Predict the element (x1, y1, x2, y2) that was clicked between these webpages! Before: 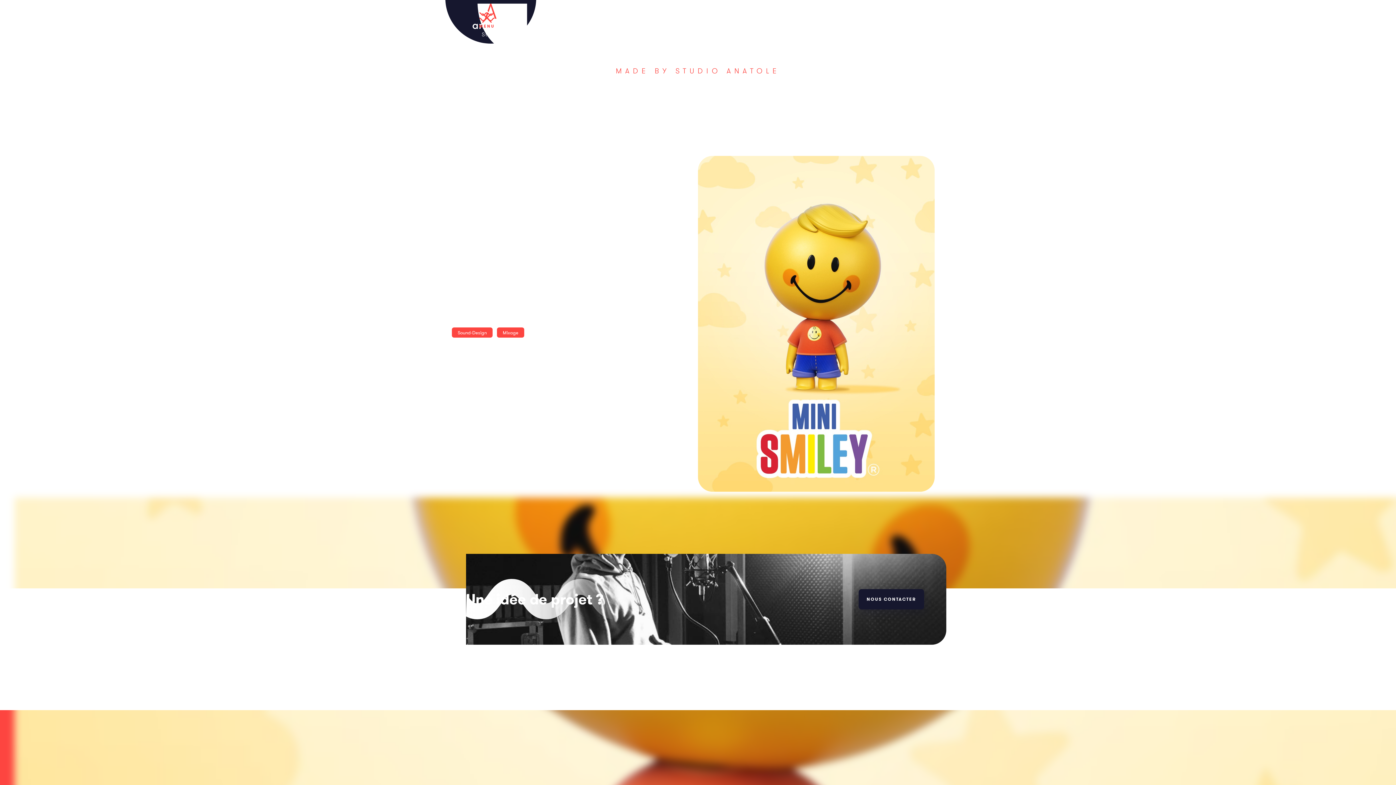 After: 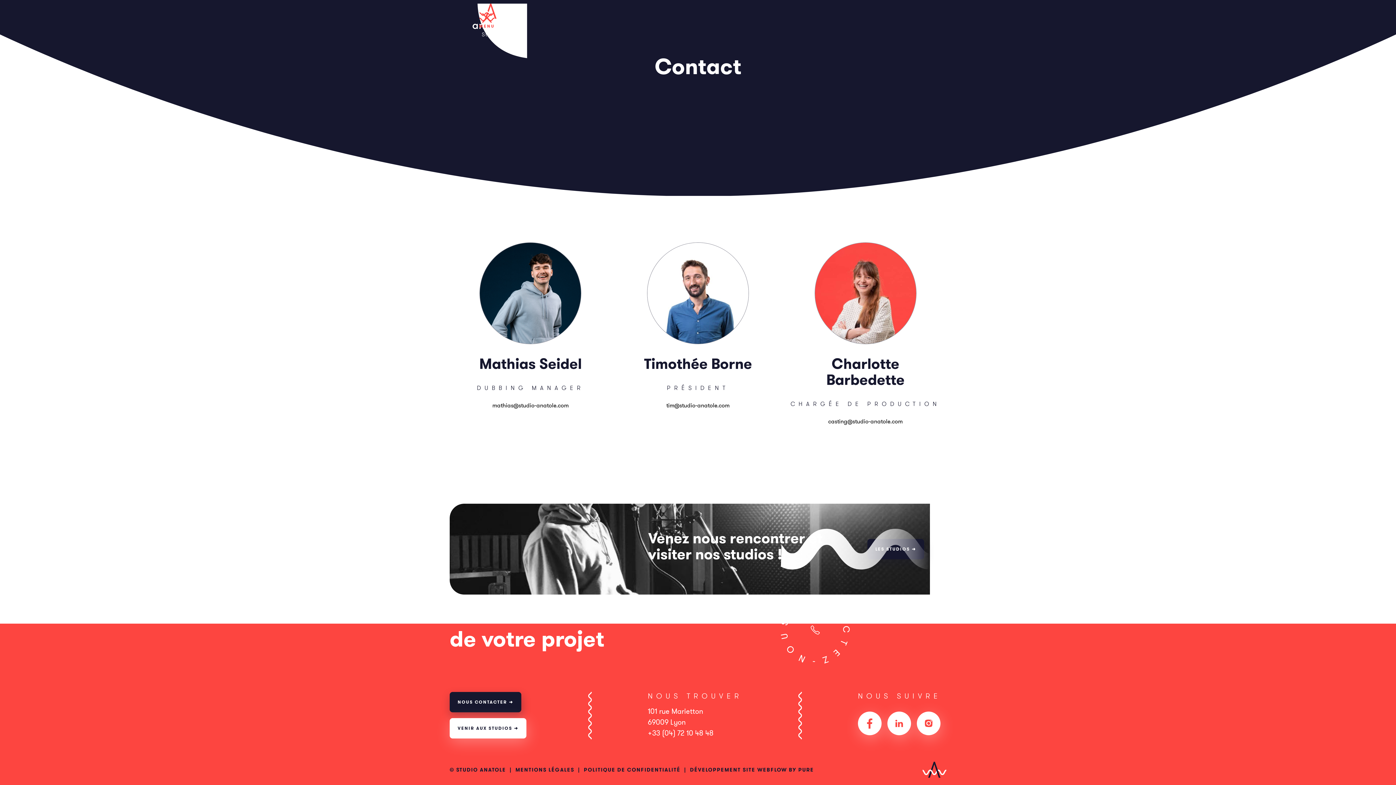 Action: label: NOUS CONTACTER bbox: (858, 589, 924, 609)